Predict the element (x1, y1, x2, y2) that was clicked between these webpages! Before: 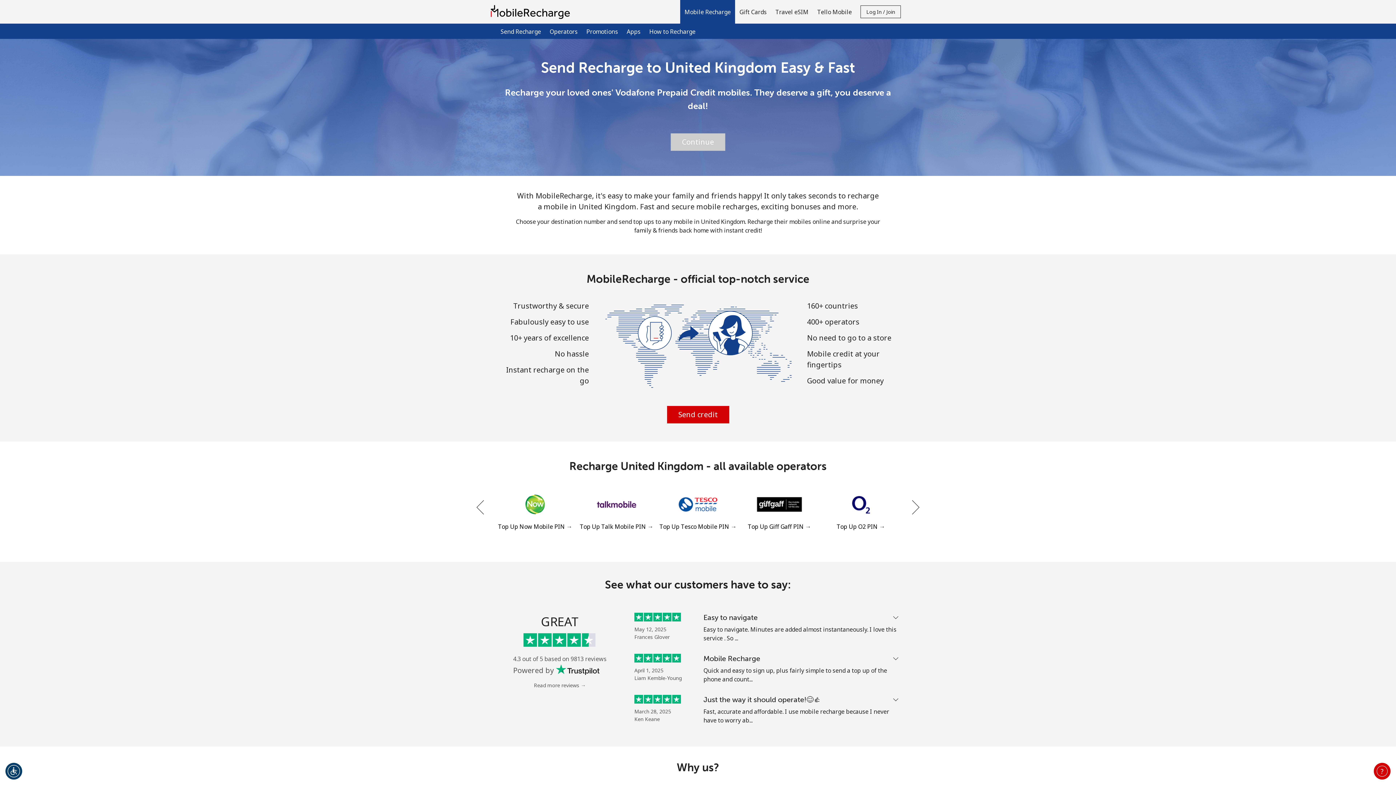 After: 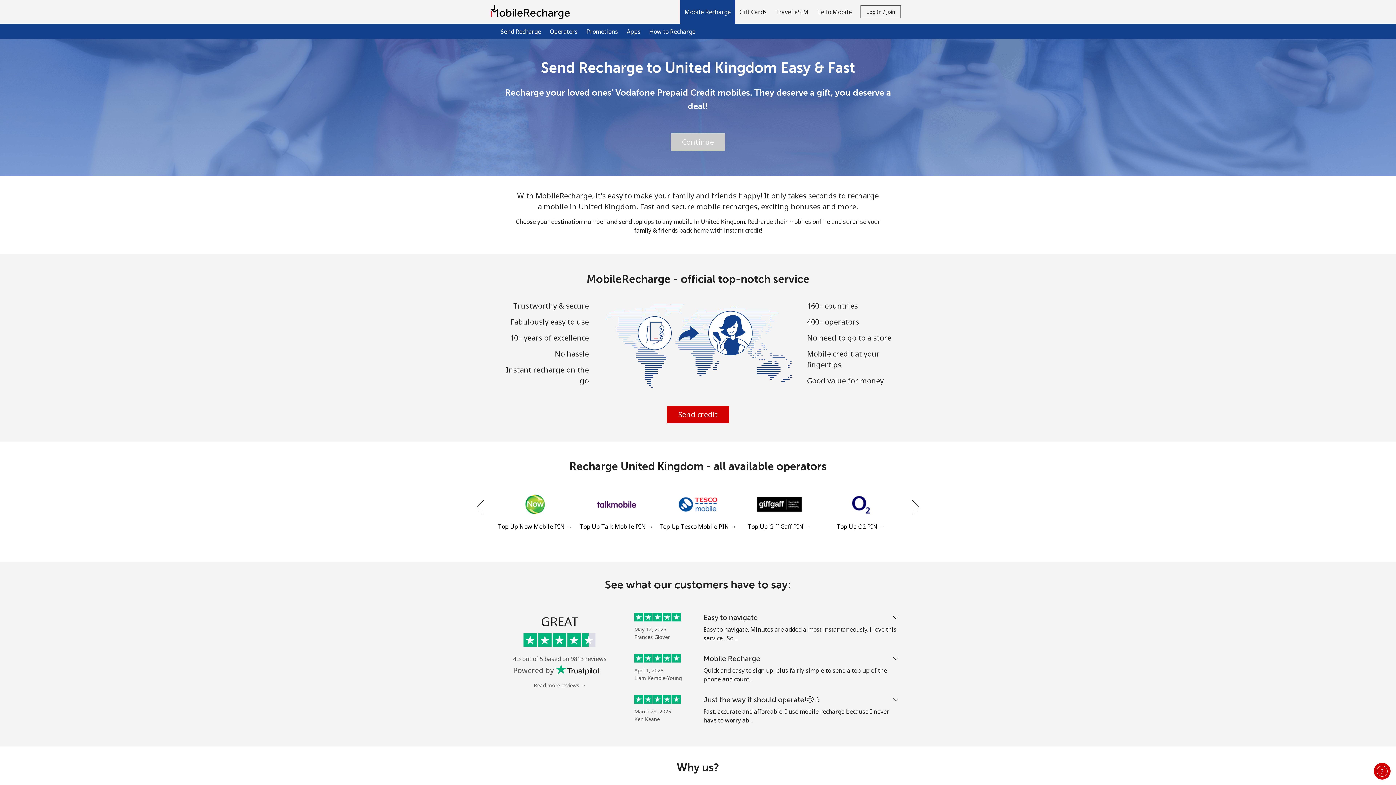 Action: bbox: (5, 763, 22, 780)